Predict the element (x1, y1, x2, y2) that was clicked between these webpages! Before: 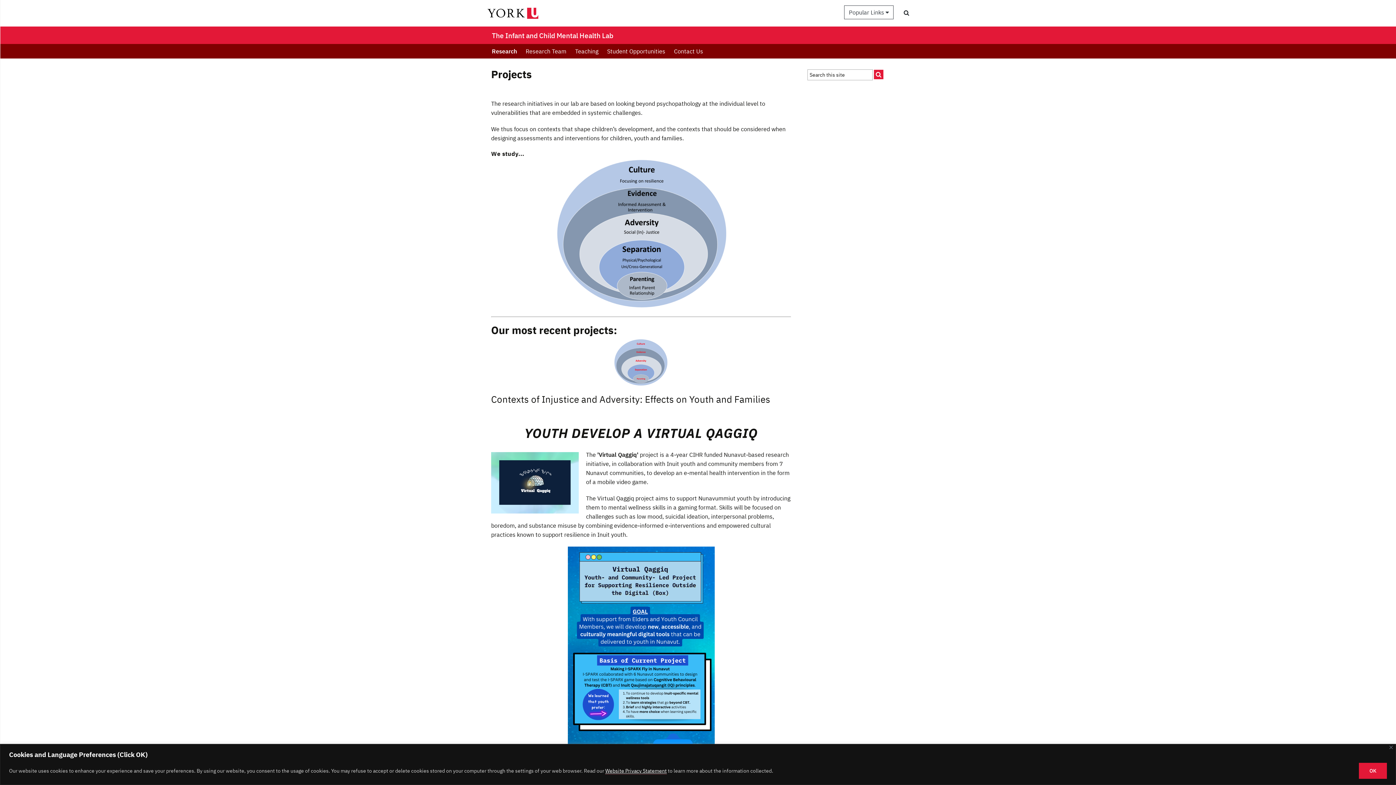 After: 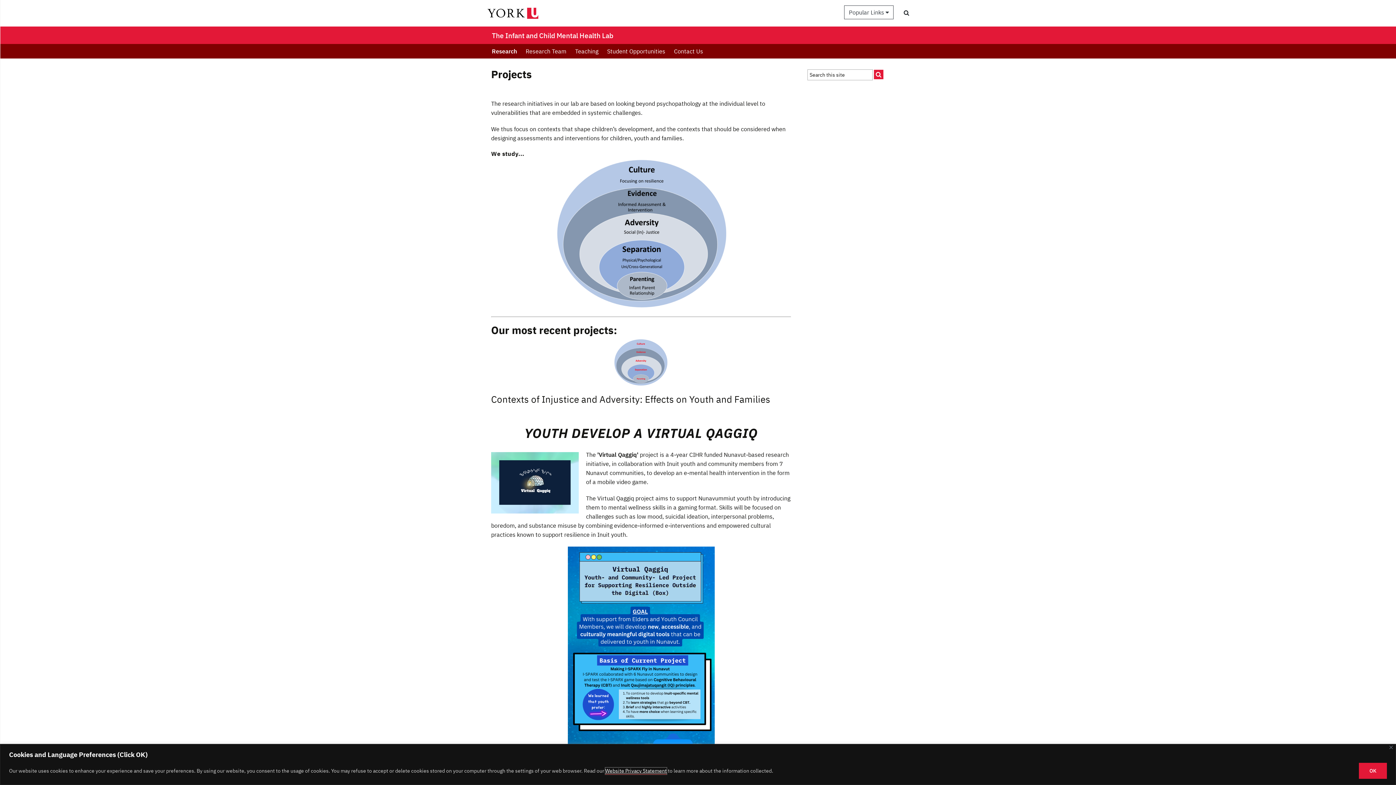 Action: label: Website Privacy Statement bbox: (605, 767, 666, 774)